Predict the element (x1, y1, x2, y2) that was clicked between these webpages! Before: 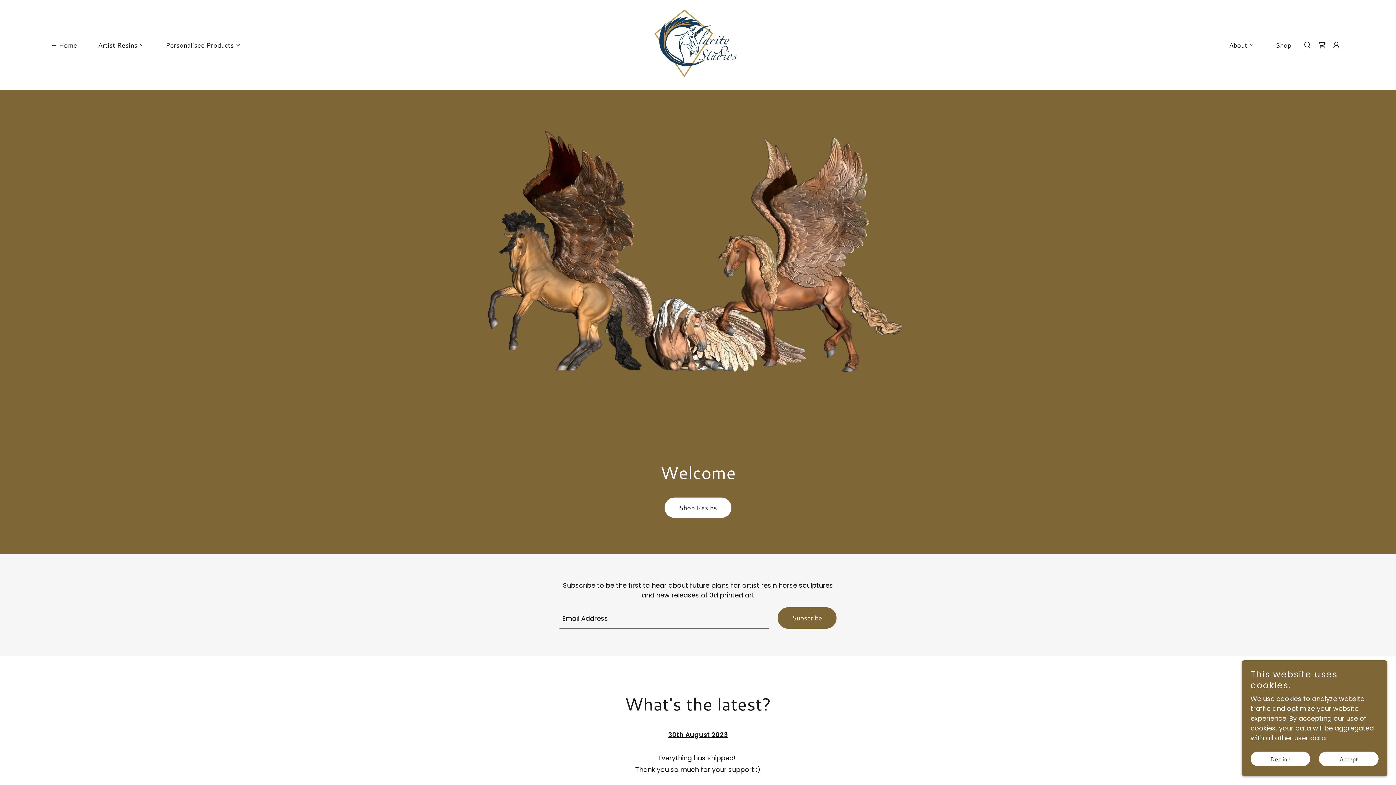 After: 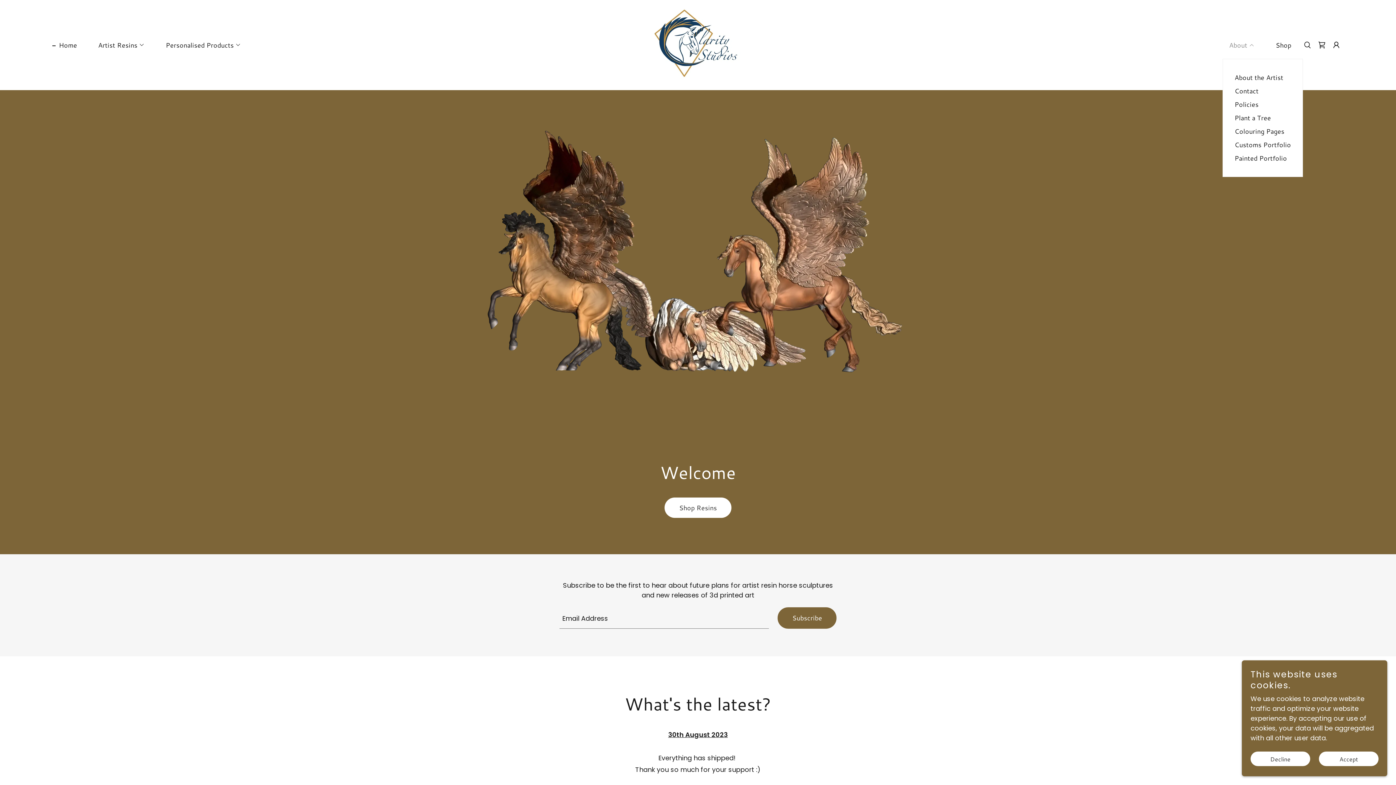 Action: label: About bbox: (1222, 40, 1254, 49)